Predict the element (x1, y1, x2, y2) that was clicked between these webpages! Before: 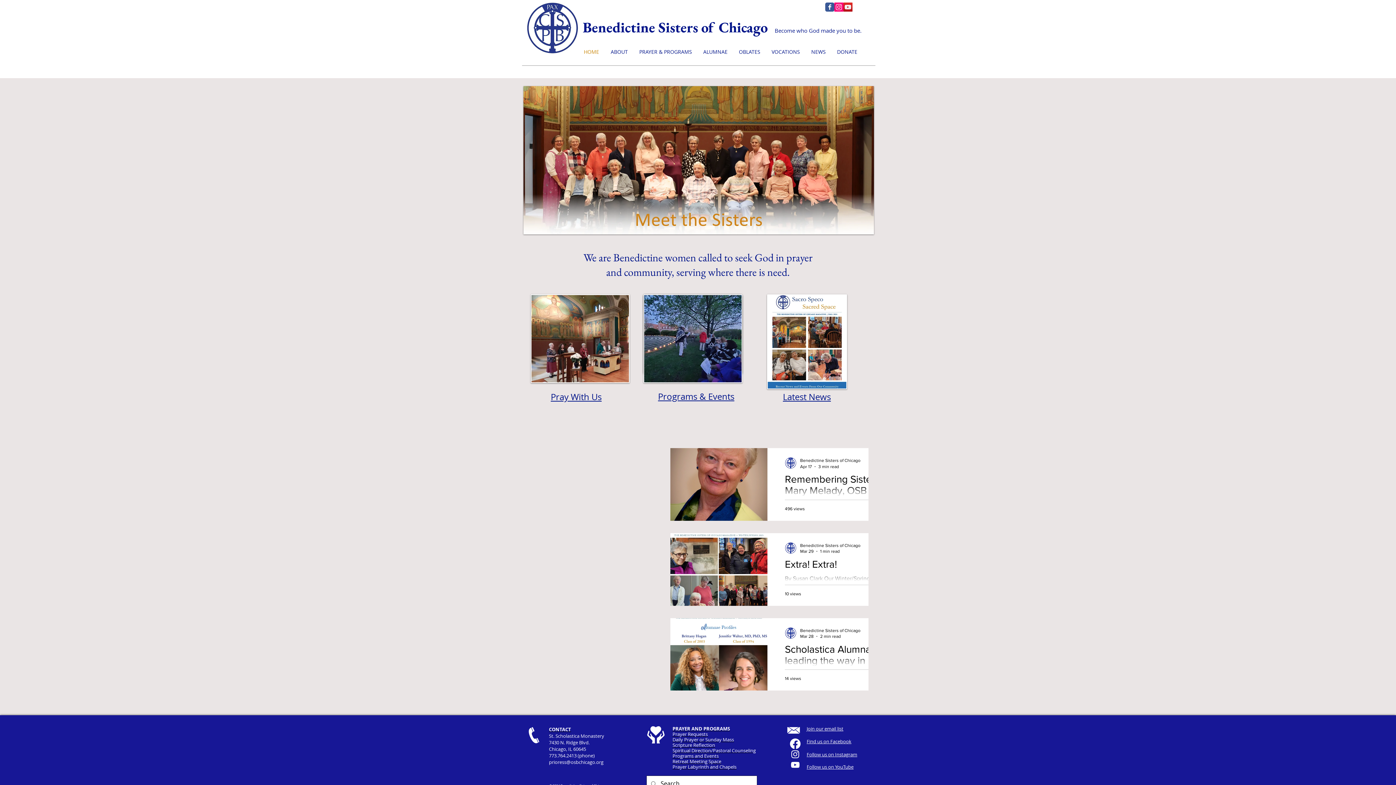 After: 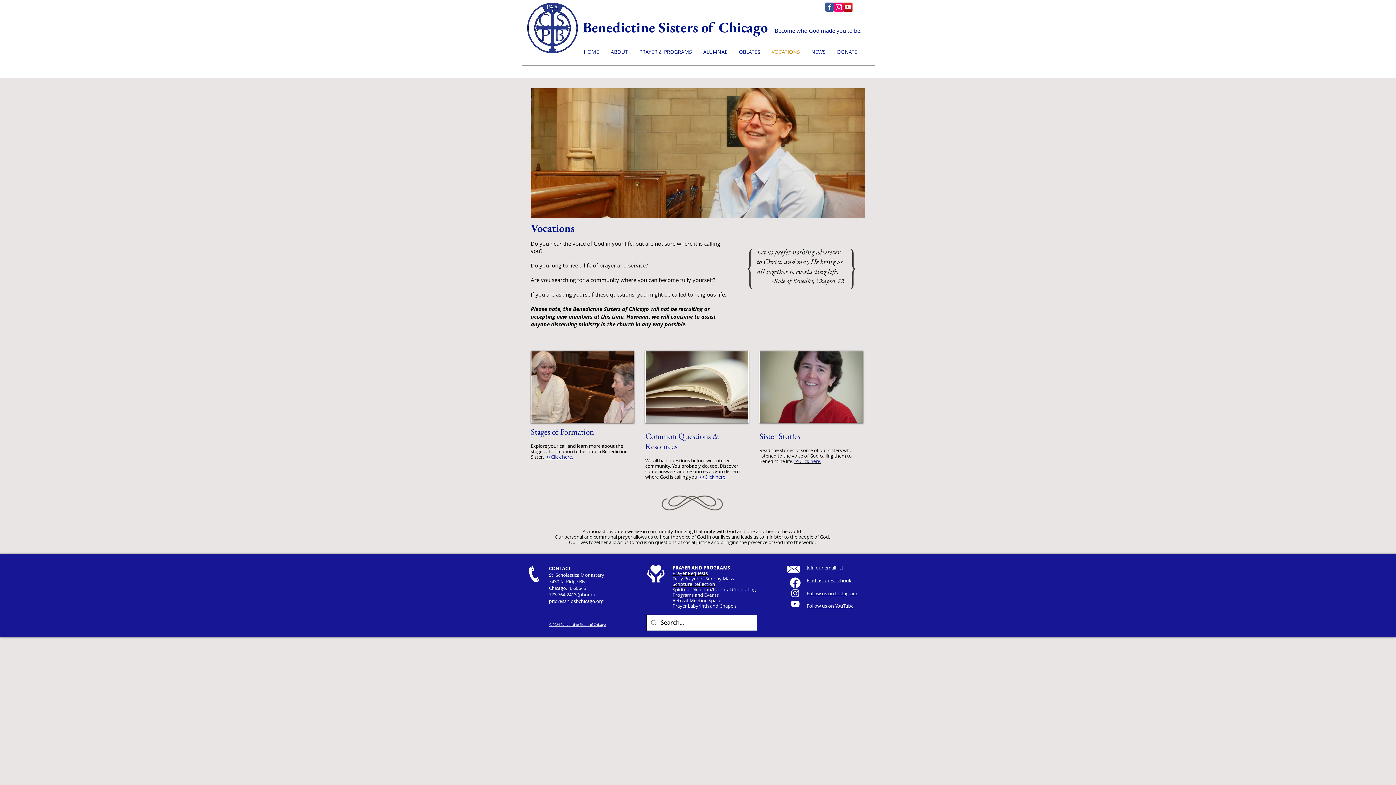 Action: bbox: (766, 45, 805, 58) label: VOCATIONS